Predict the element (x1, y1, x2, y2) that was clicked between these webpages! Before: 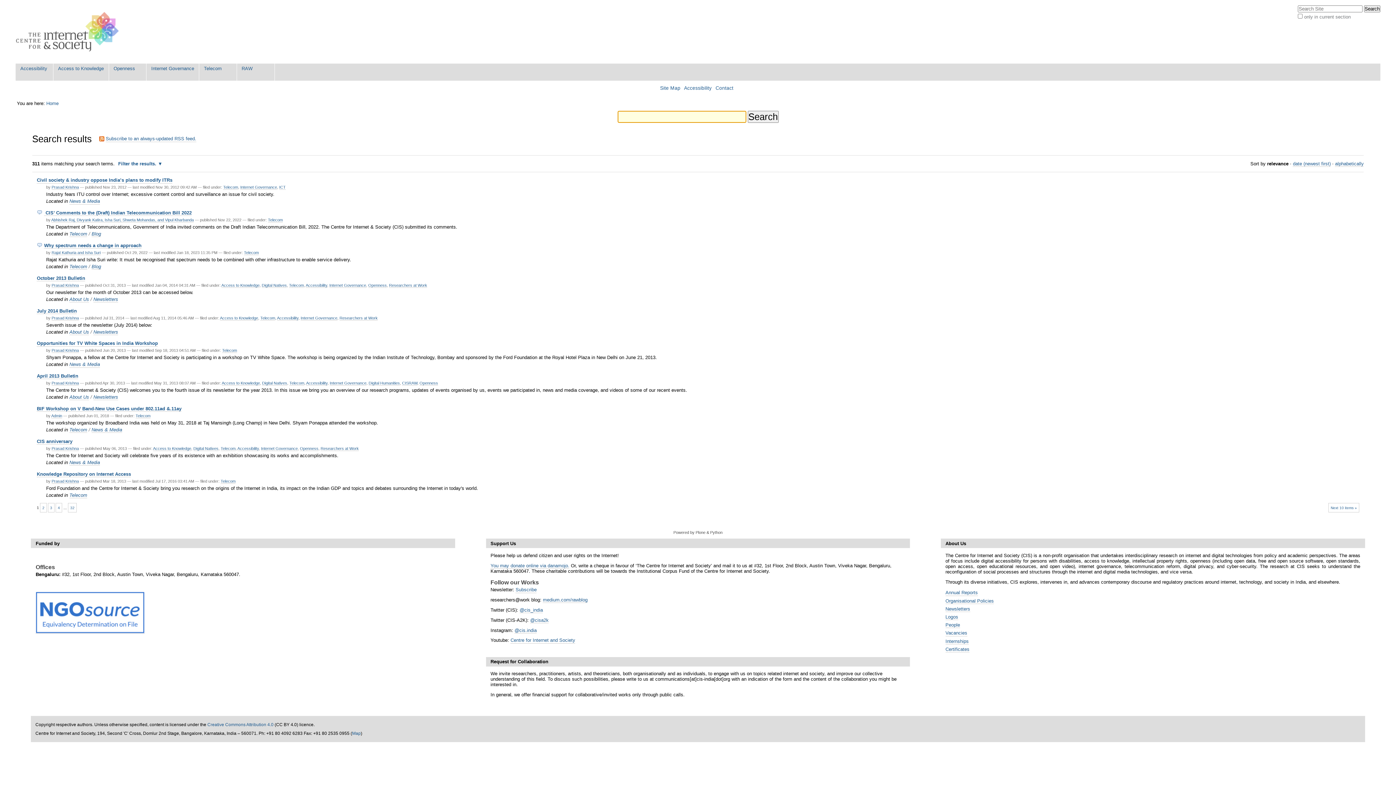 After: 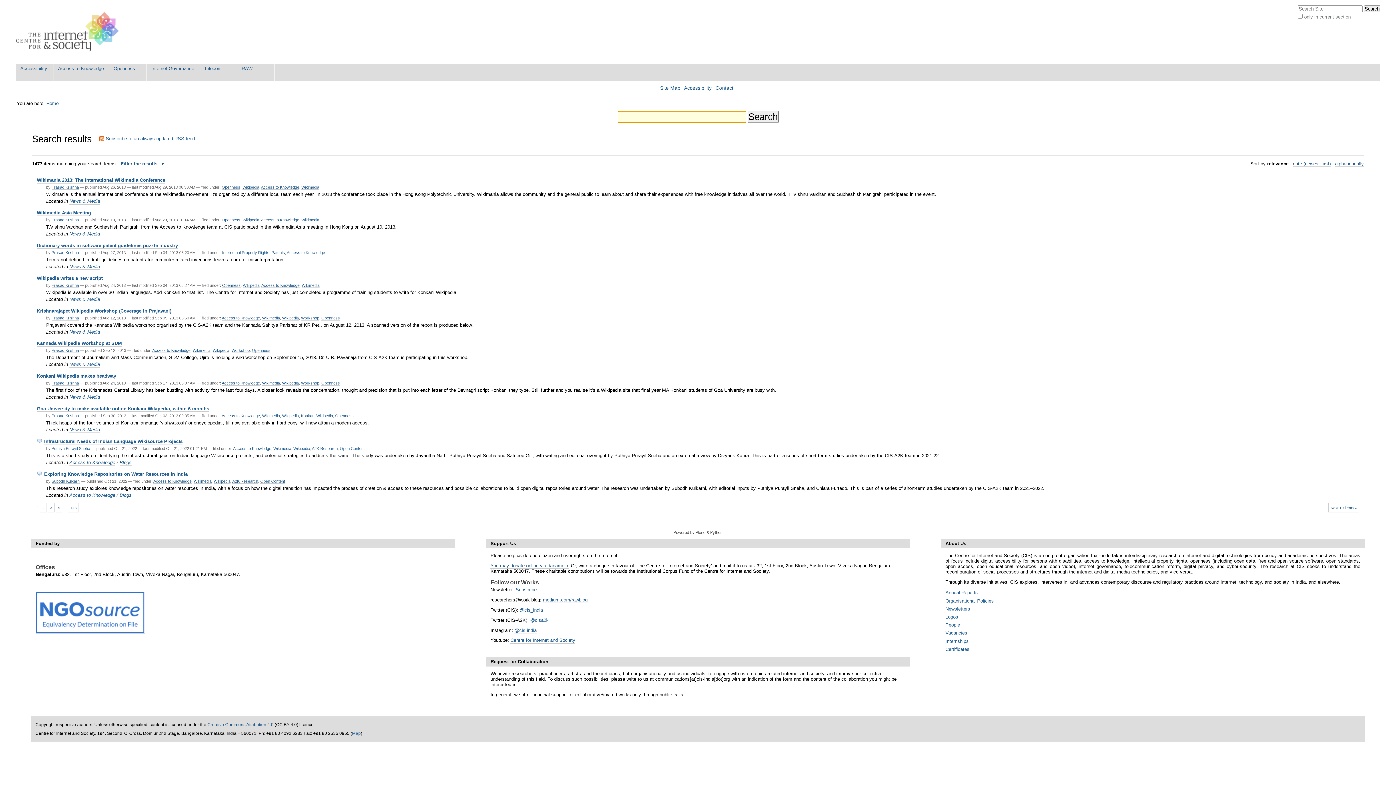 Action: label: Access to Knowledge bbox: (219, 315, 258, 320)